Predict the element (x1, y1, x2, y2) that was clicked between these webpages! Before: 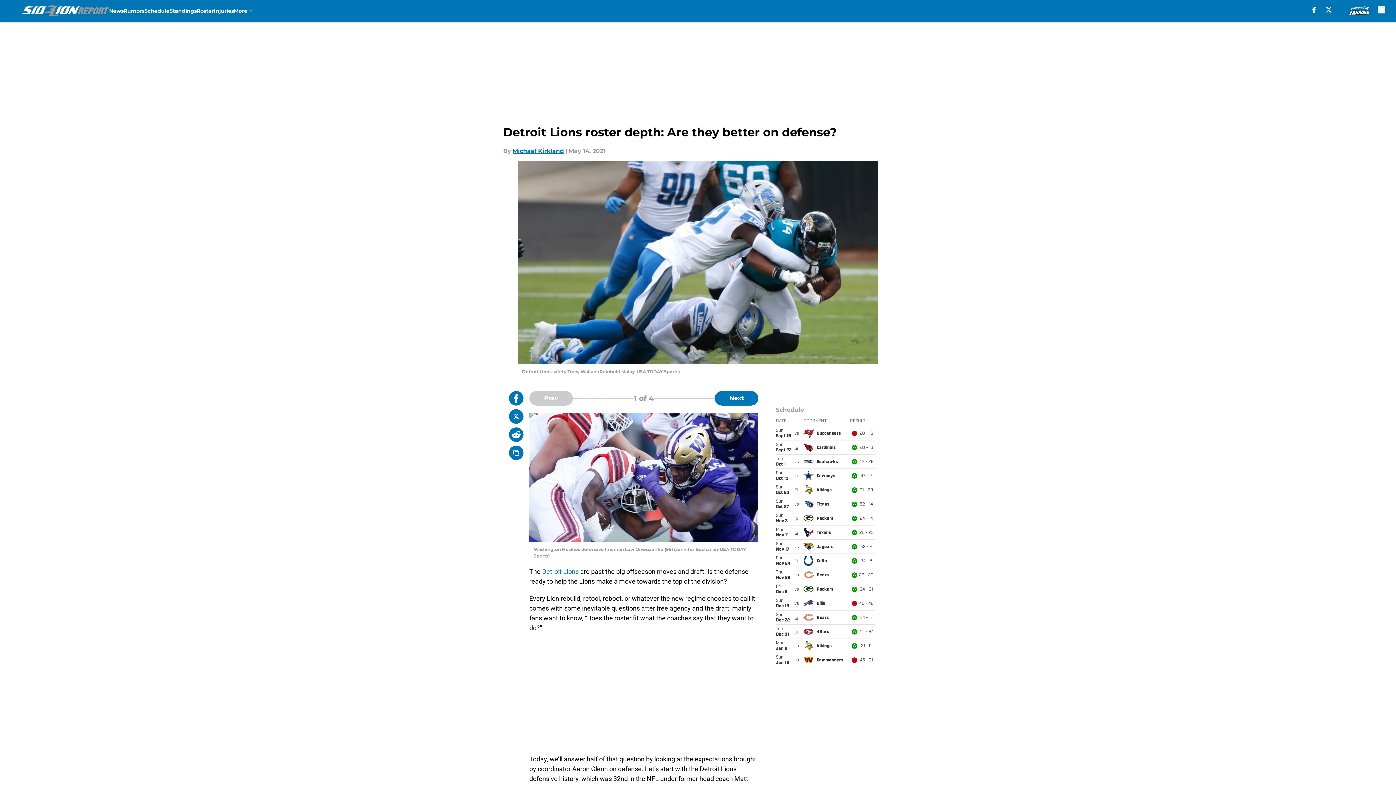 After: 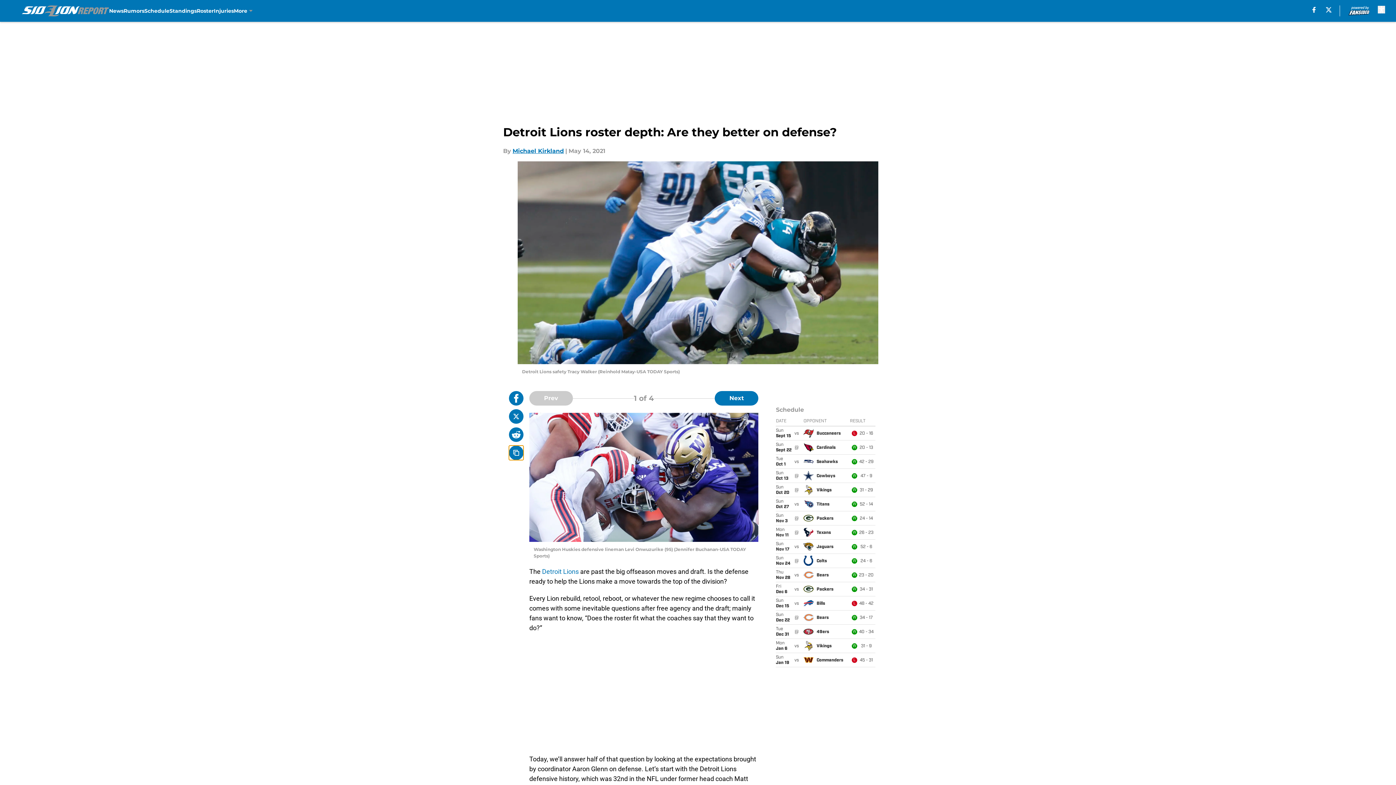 Action: bbox: (509, 445, 523, 460) label: copy